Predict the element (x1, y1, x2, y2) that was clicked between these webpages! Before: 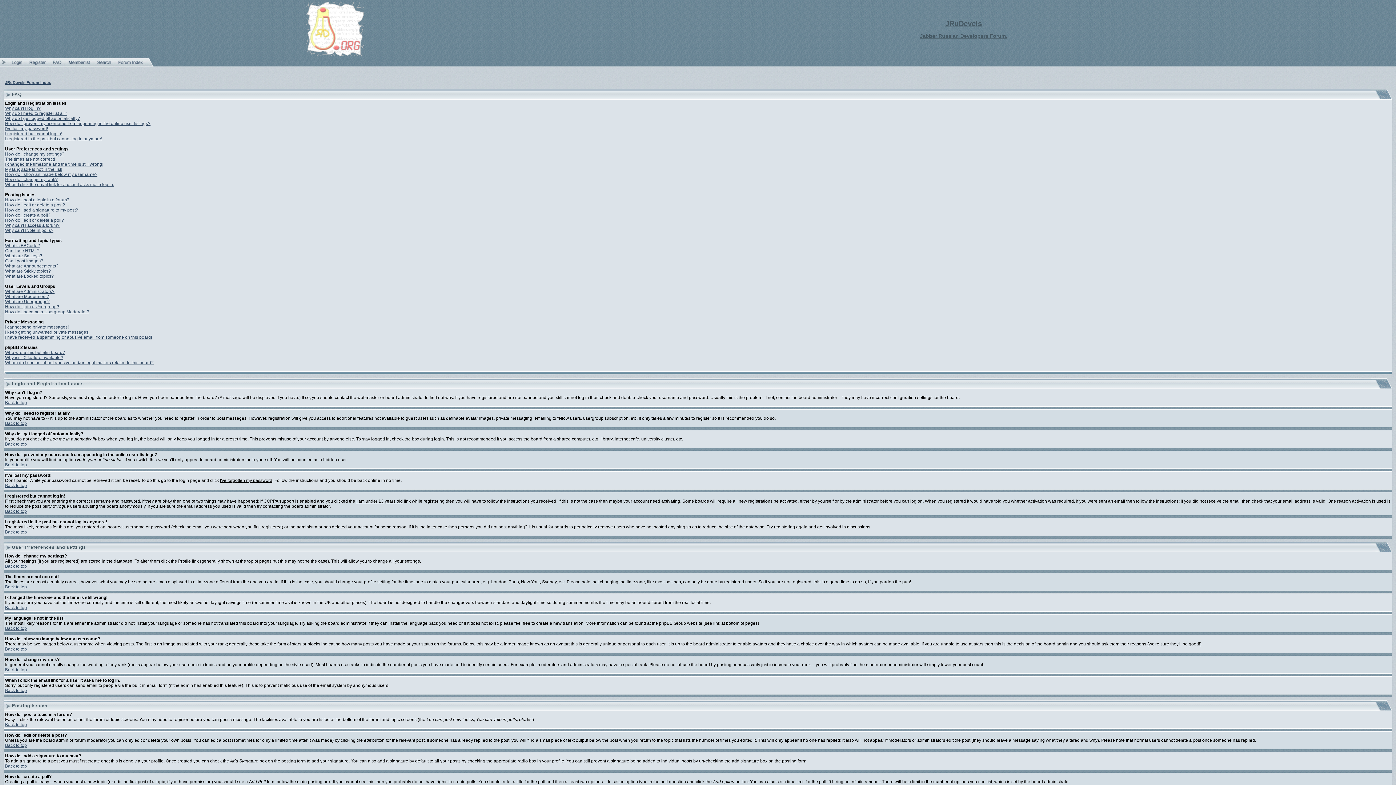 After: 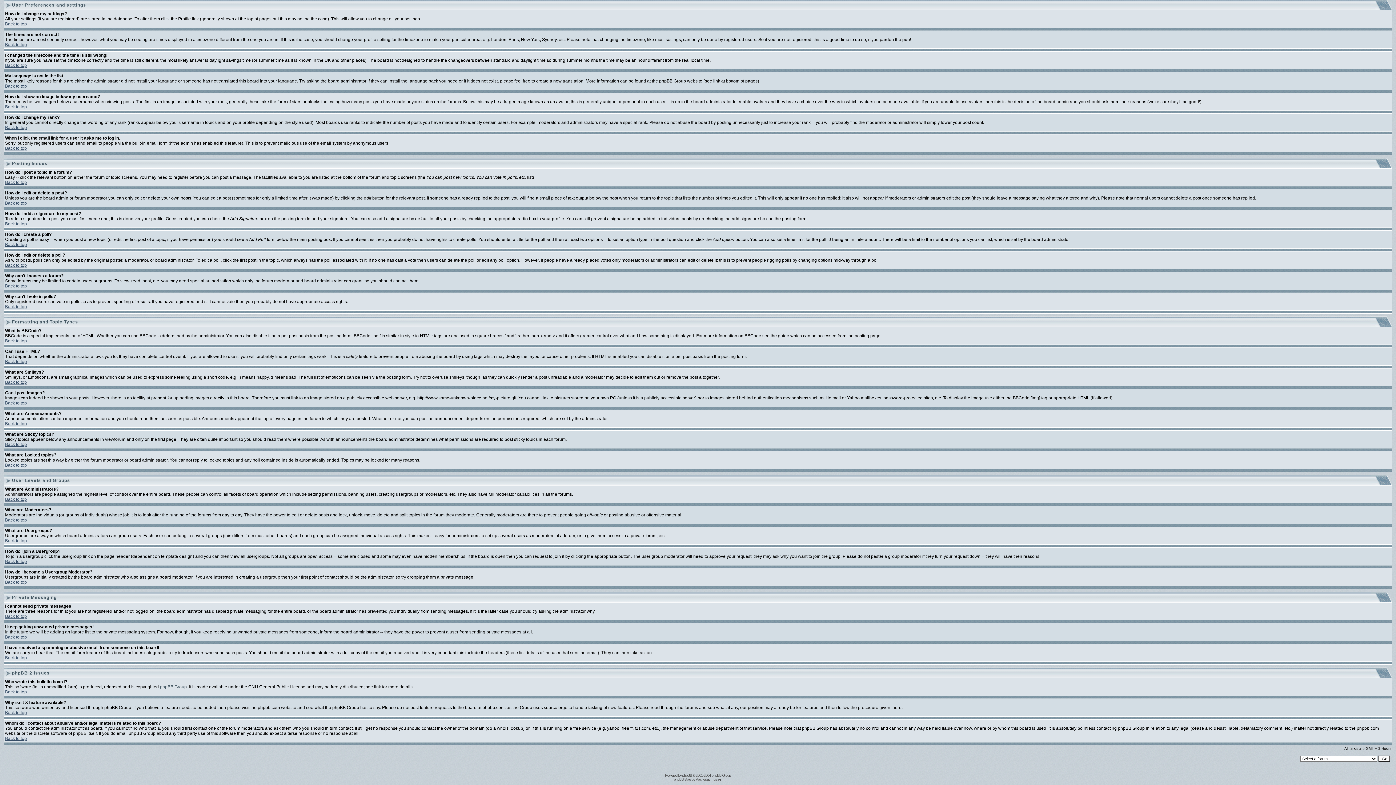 Action: label: How do I add a signature to my post? bbox: (5, 207, 78, 212)